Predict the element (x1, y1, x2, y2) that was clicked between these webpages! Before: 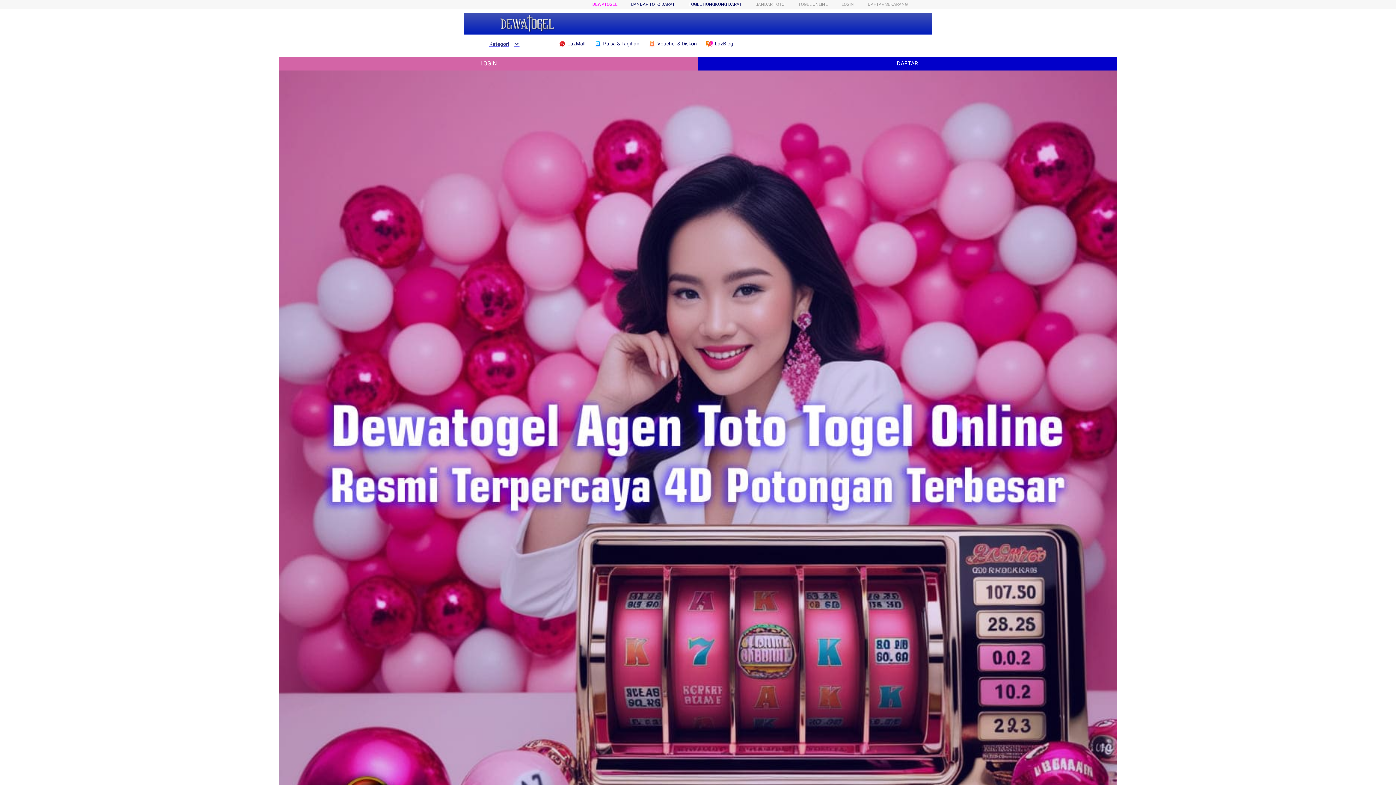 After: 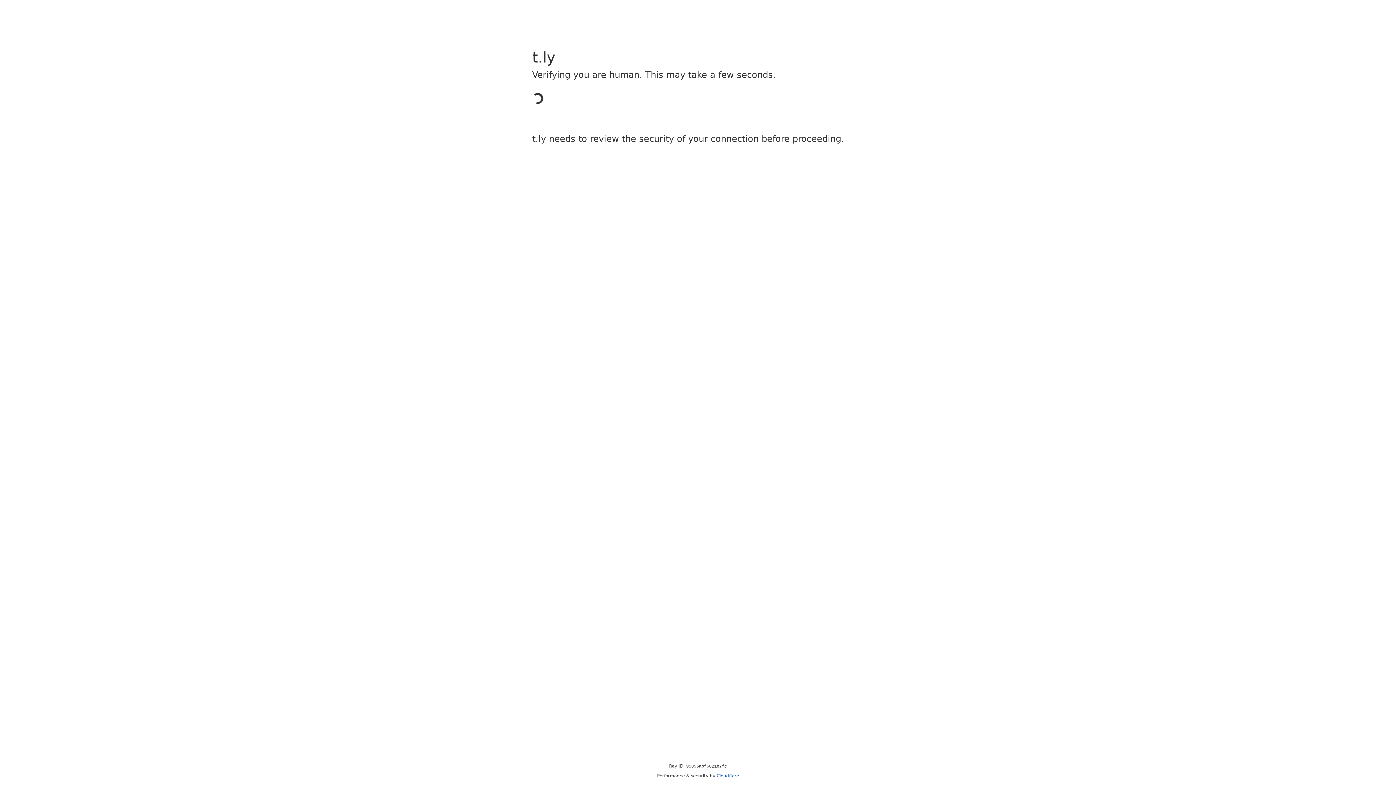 Action: bbox: (868, 1, 908, 6) label: DAFTAR SEKARANG